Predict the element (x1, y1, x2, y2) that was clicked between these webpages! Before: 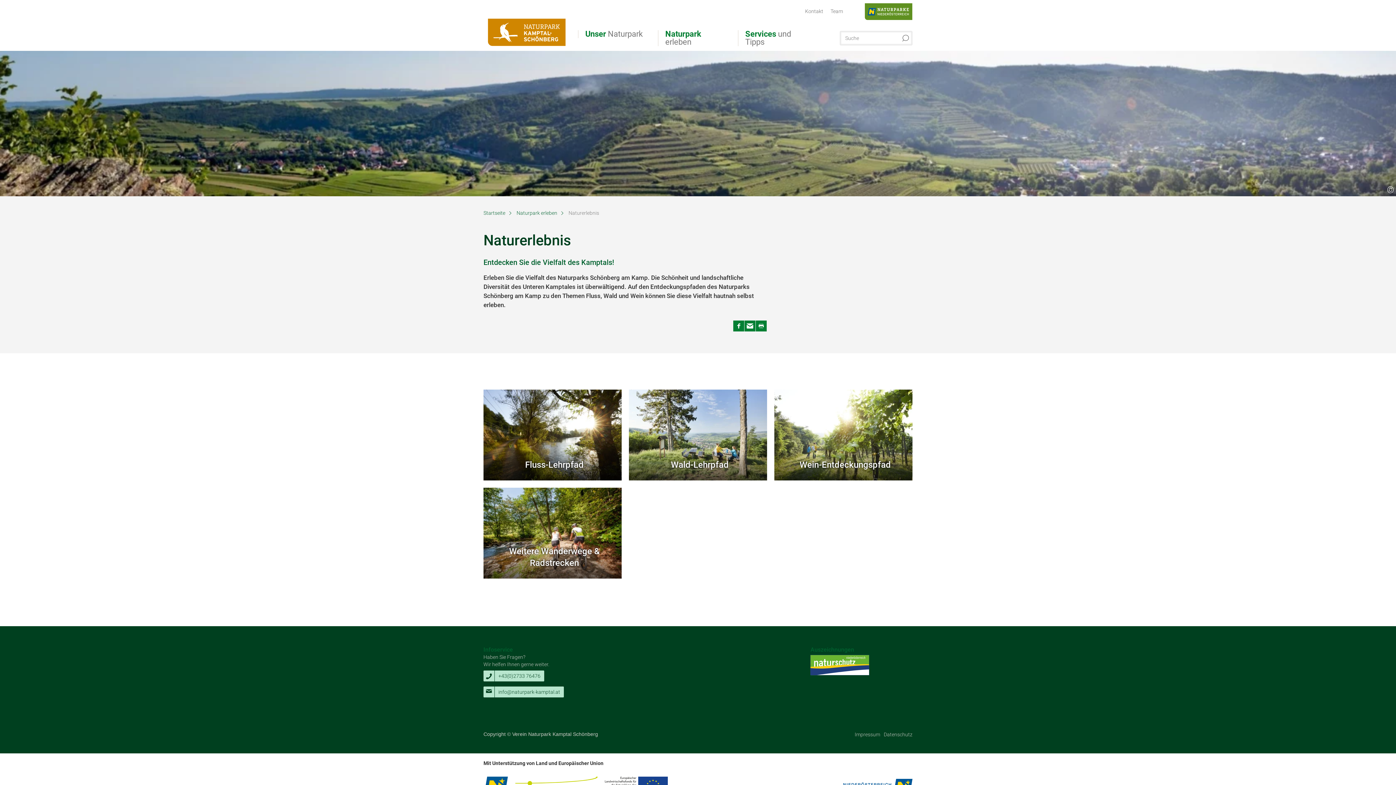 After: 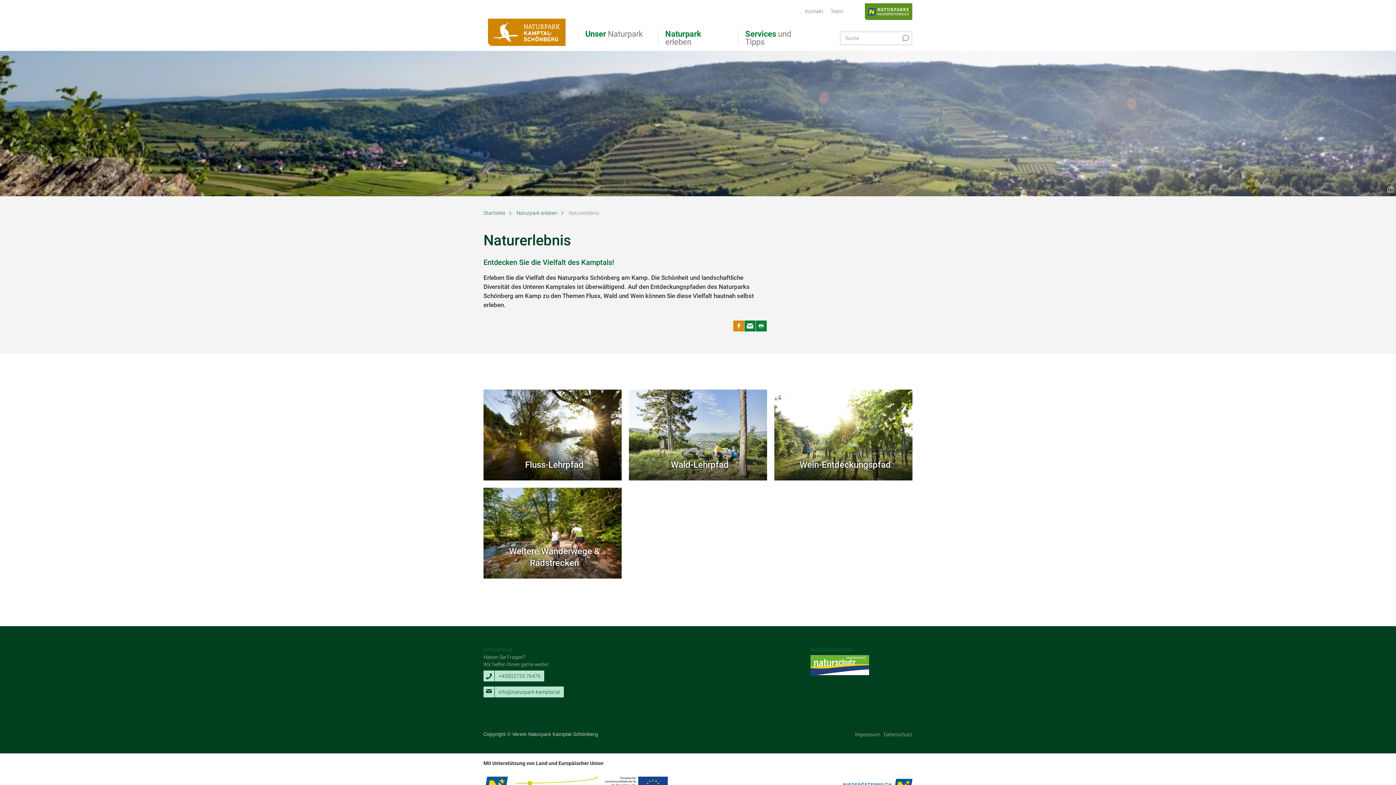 Action: bbox: (733, 320, 744, 331)